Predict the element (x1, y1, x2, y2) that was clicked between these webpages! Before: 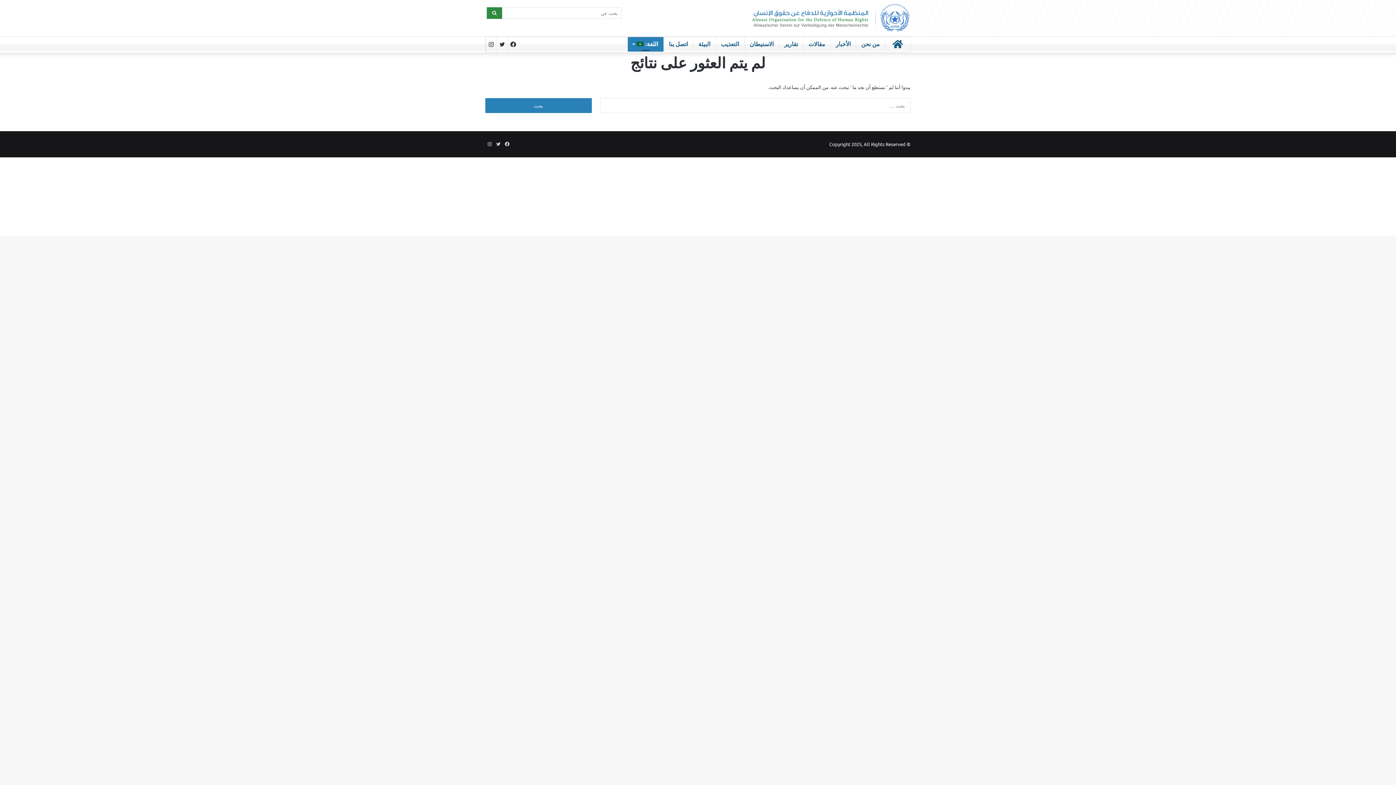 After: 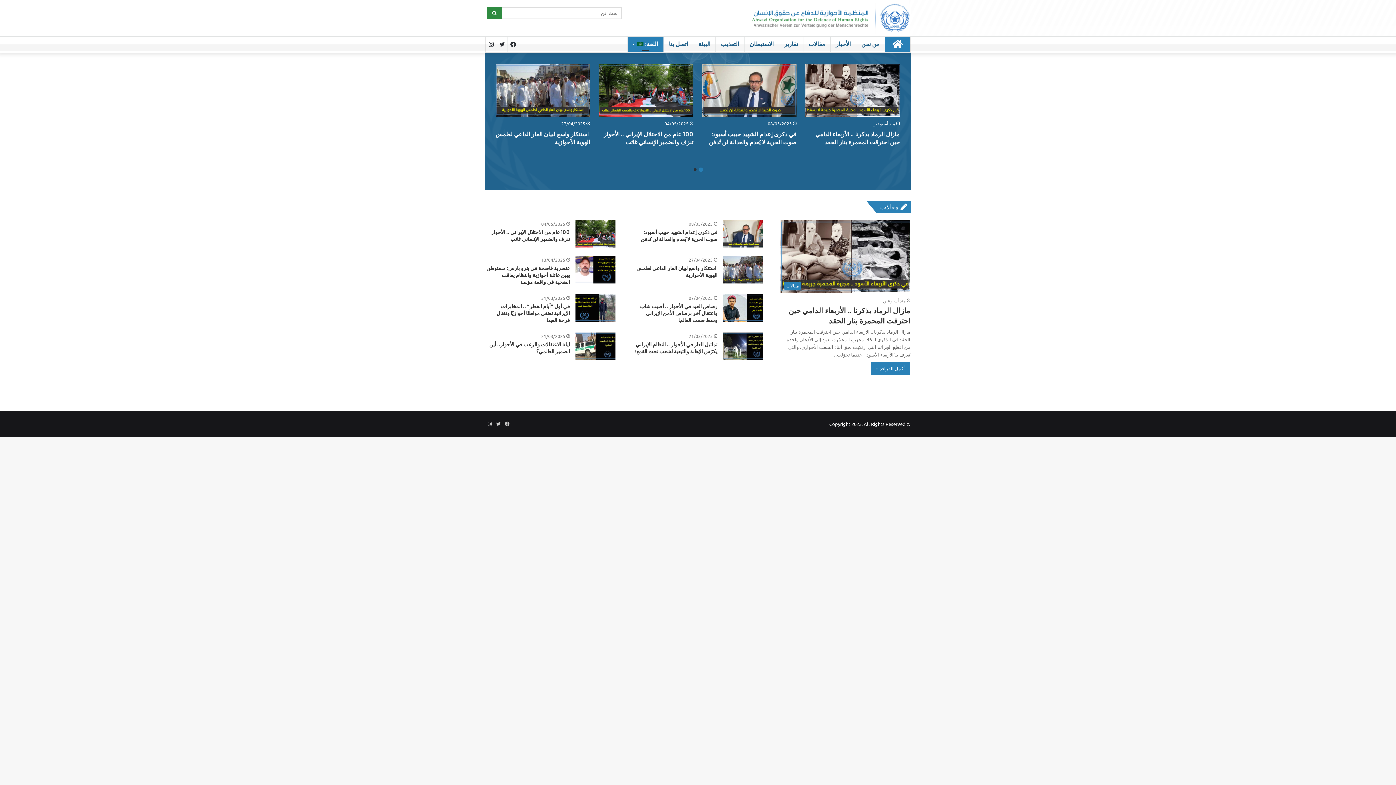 Action: bbox: (735, 1, 910, 34)